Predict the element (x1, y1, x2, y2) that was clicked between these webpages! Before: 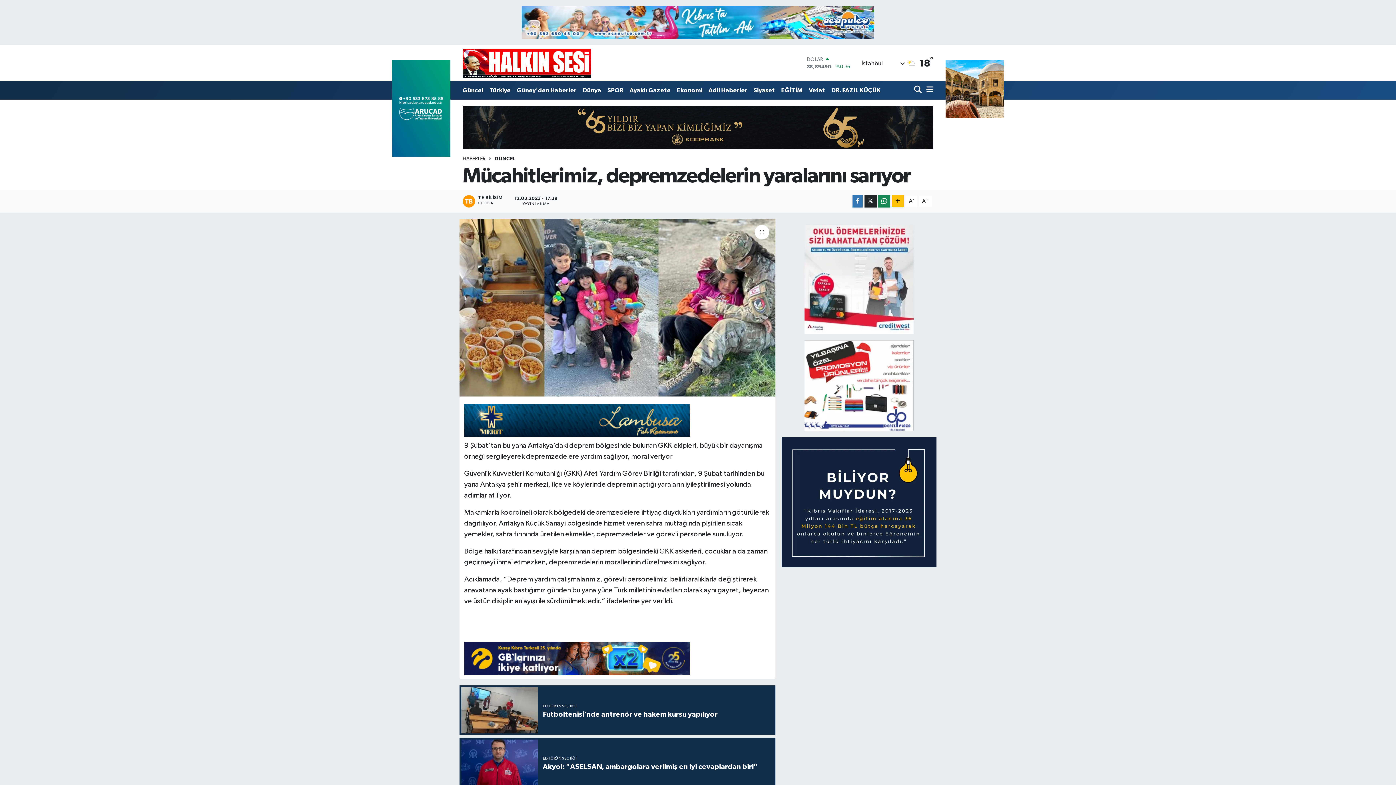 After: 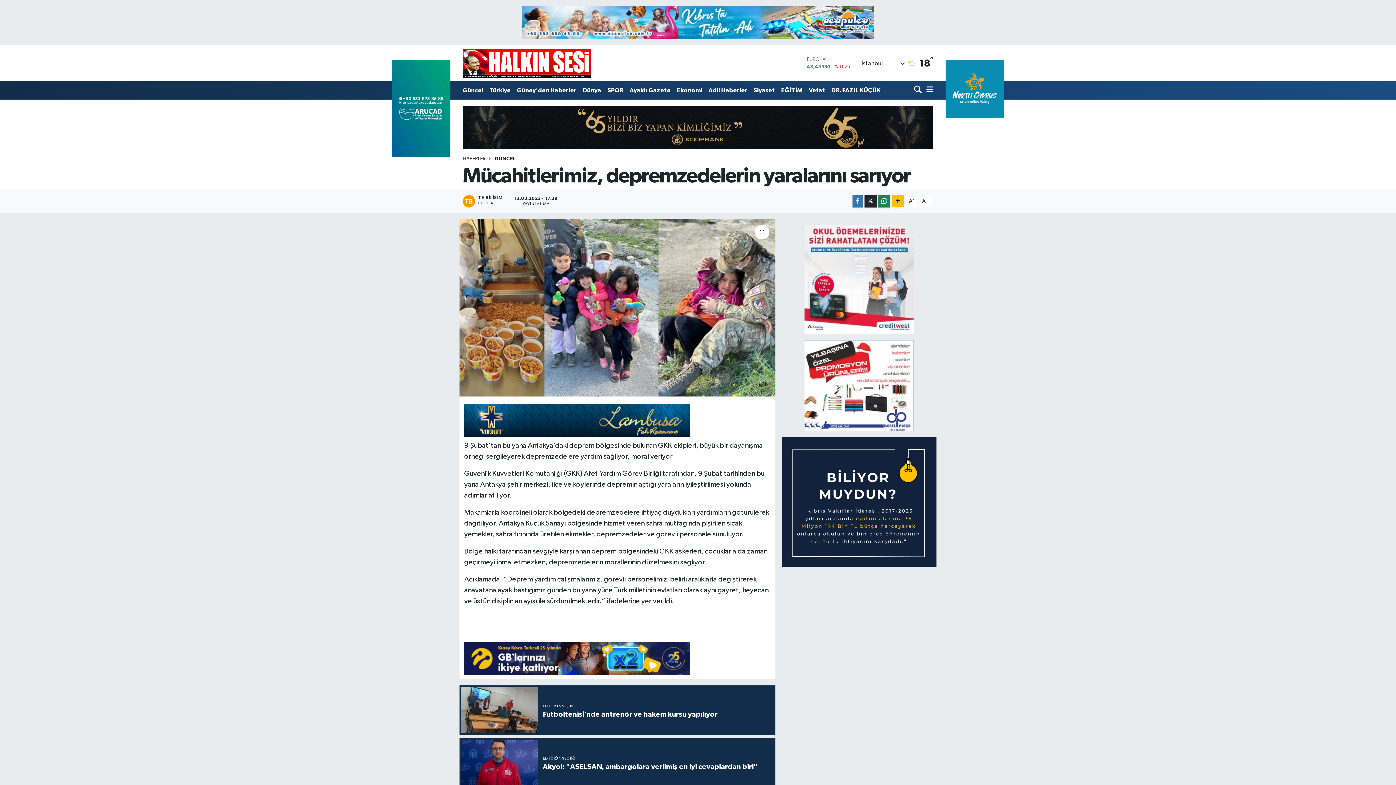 Action: bbox: (462, 124, 933, 130)